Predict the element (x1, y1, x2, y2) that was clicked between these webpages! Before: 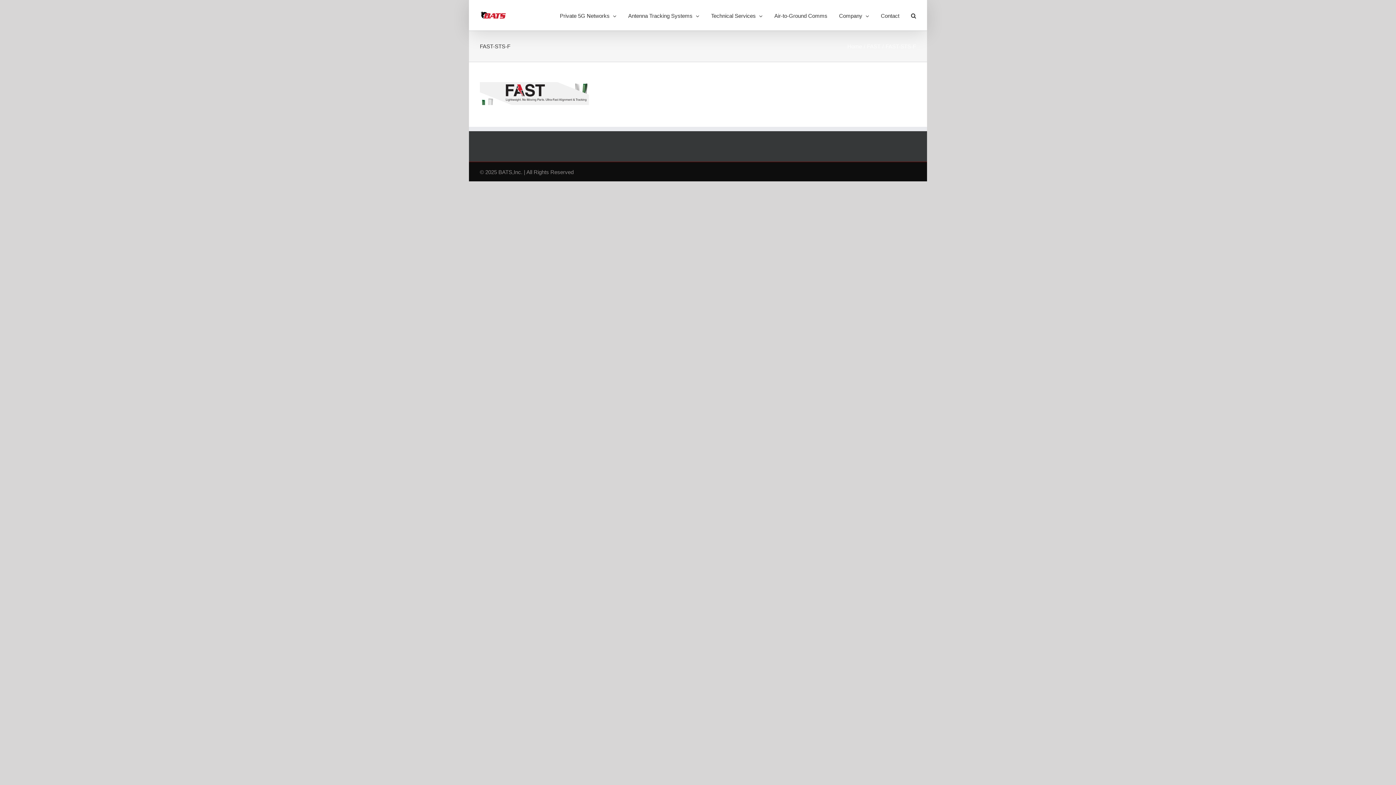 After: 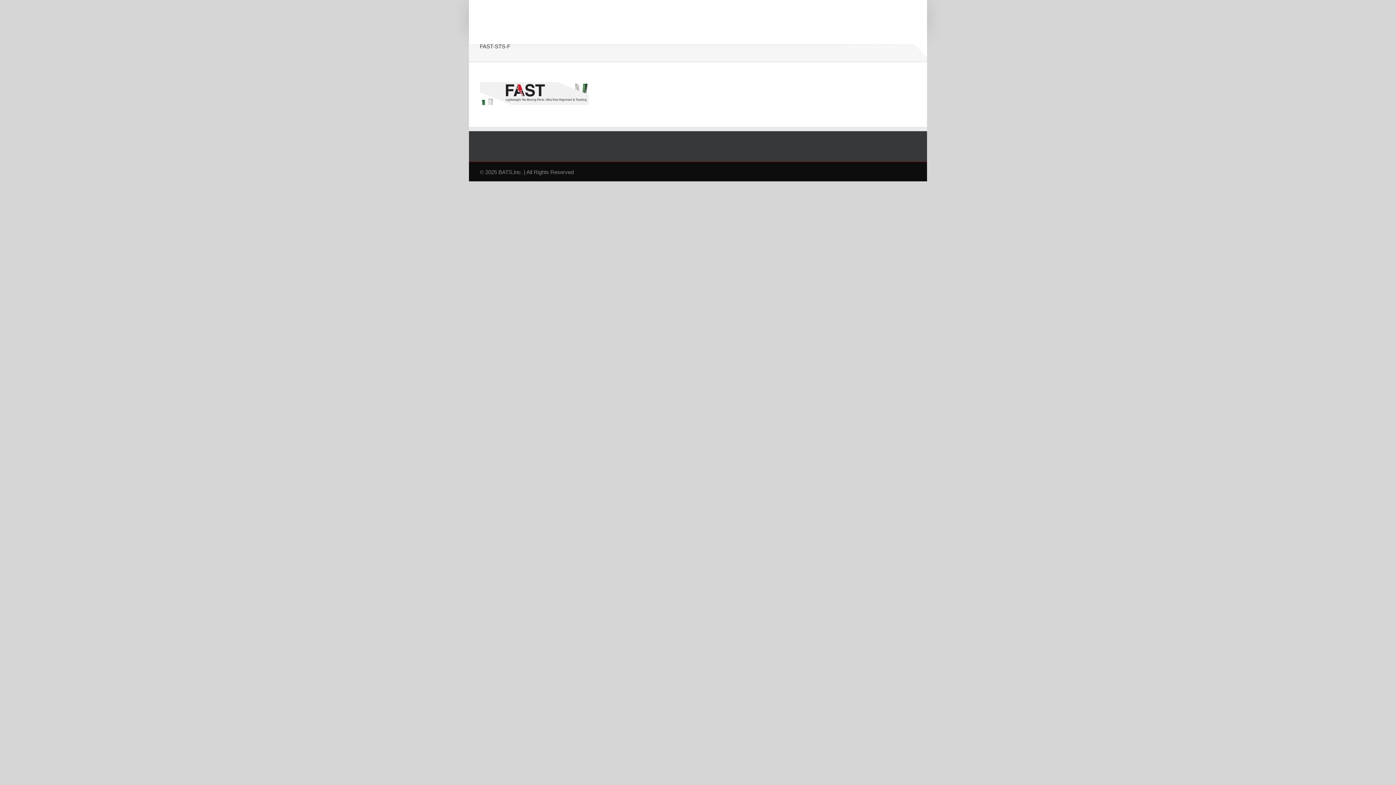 Action: bbox: (914, 0, 927, 13) label: Toggle Sliding Bar Area